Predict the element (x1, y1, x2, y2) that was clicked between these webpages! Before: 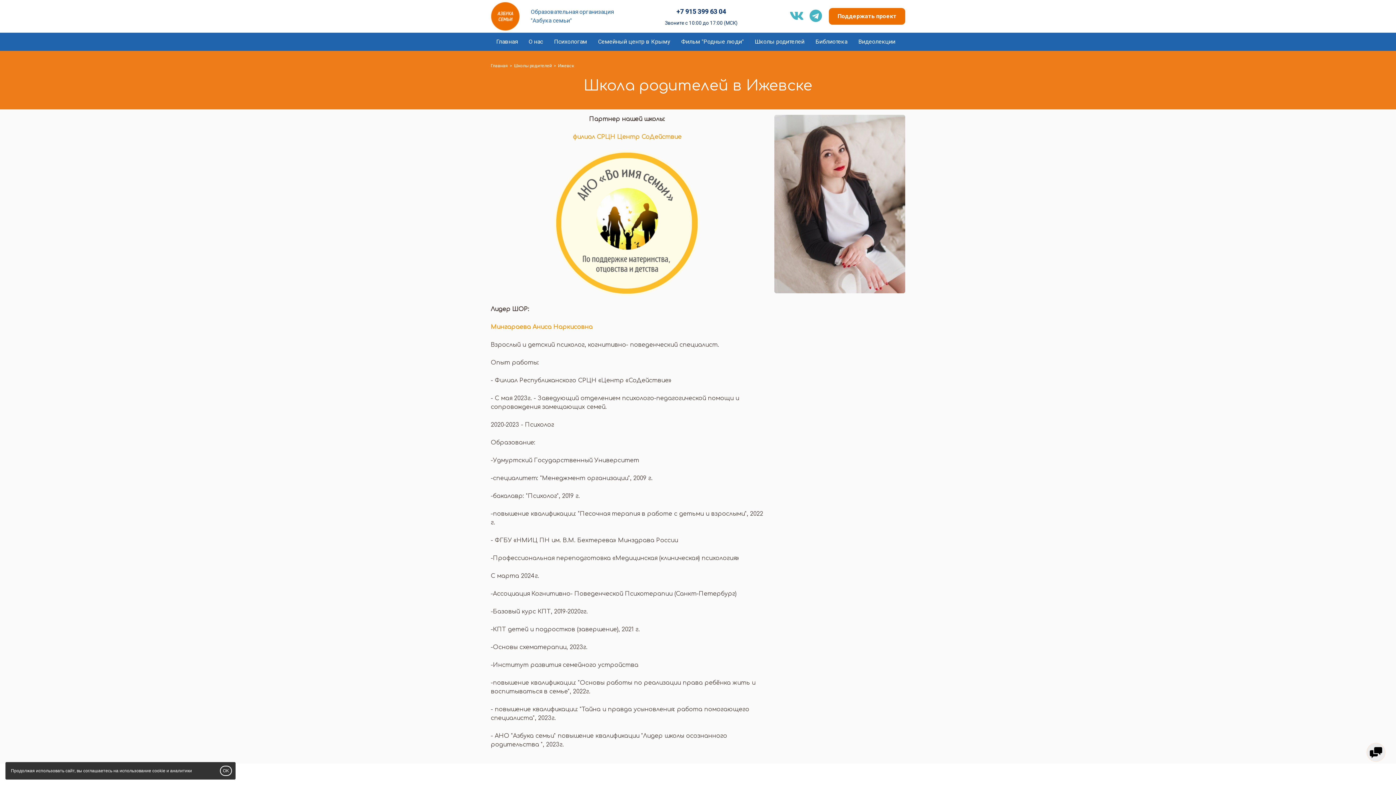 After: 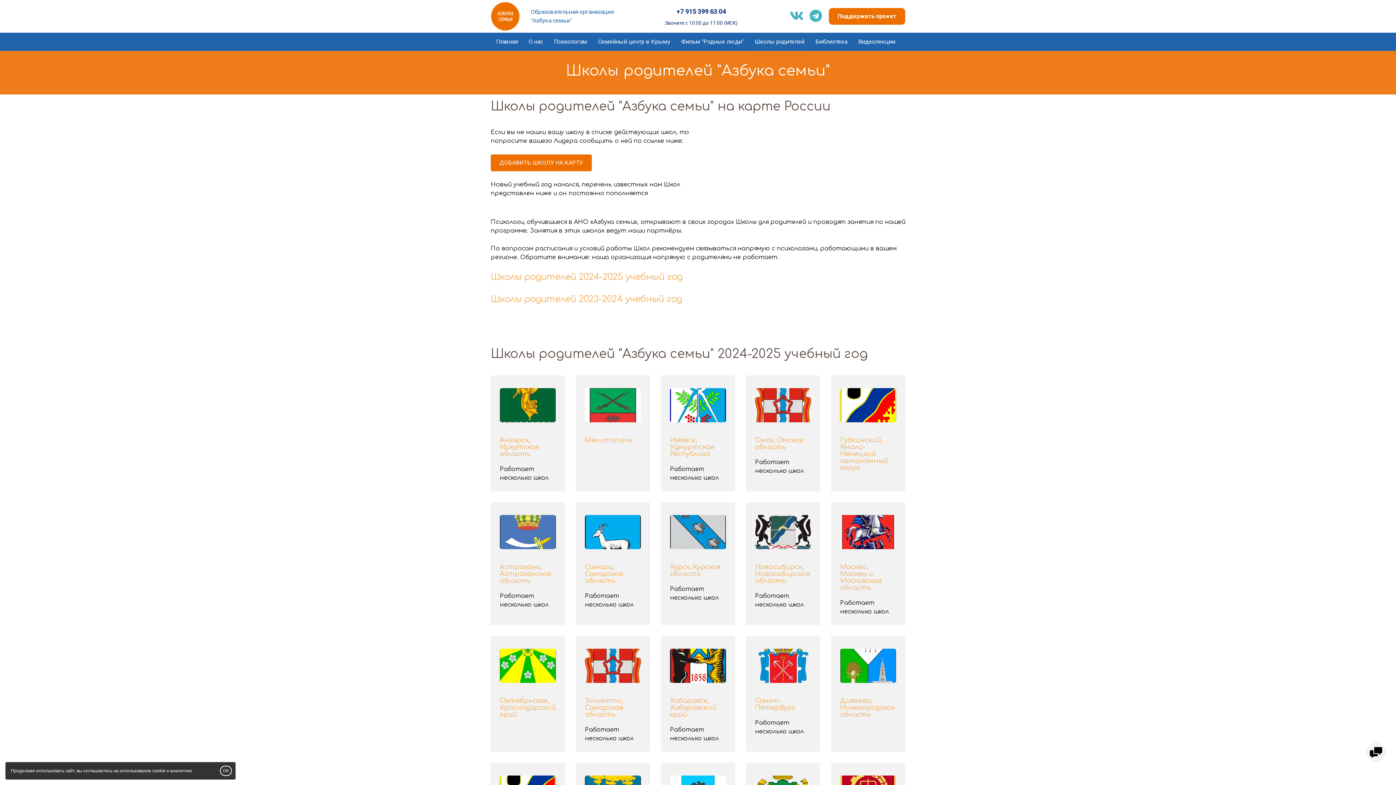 Action: label: Школы родителей bbox: (749, 32, 810, 50)